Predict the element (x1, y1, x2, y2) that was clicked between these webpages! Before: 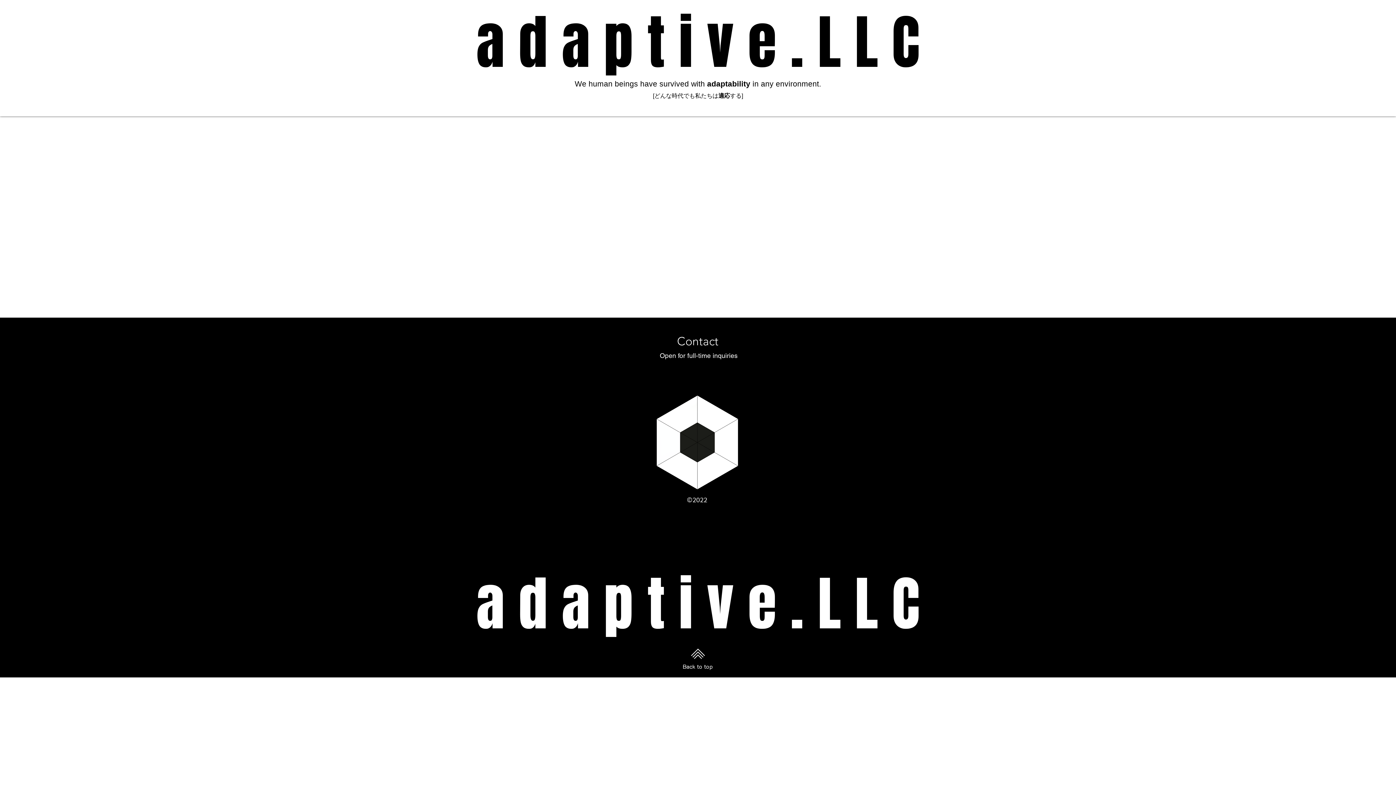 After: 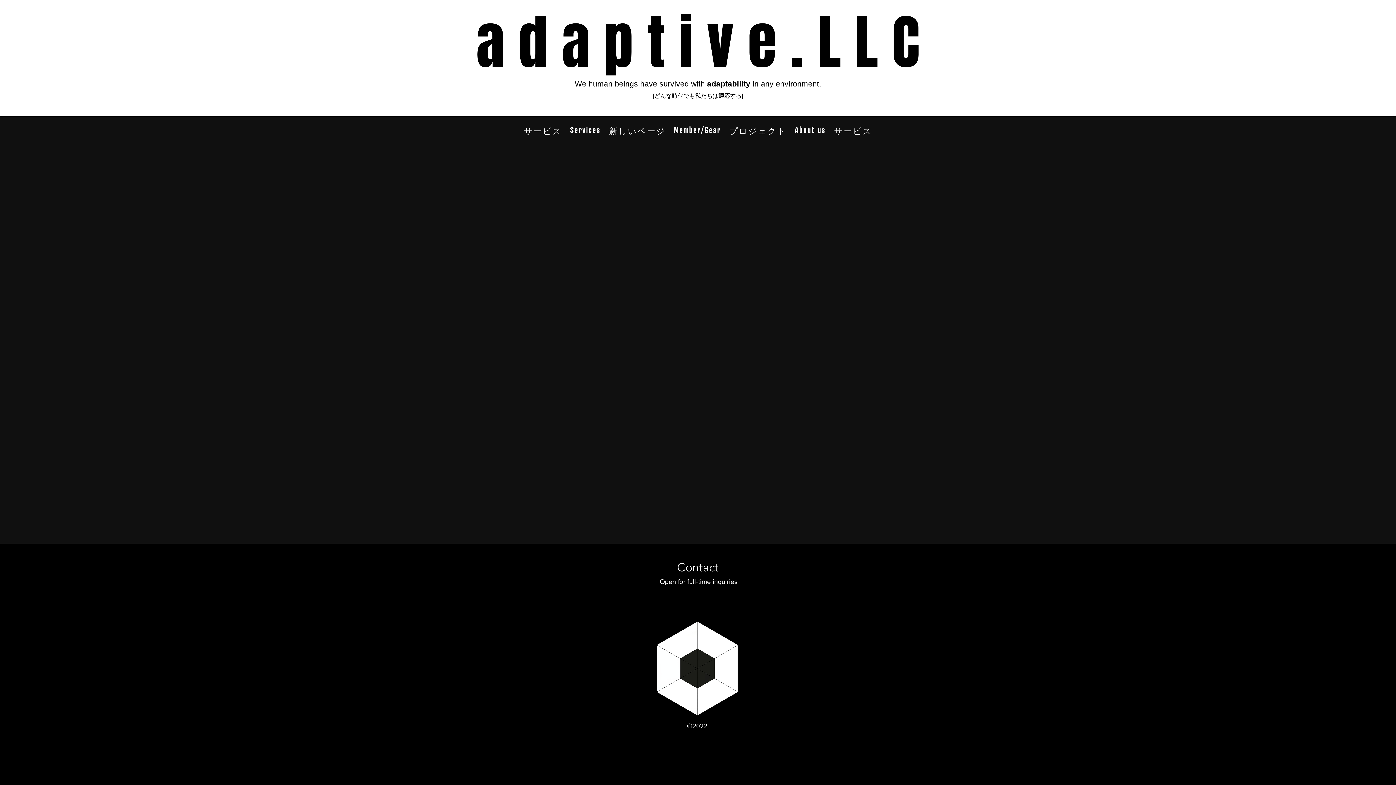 Action: label: Back to top bbox: (658, 634, 737, 673)